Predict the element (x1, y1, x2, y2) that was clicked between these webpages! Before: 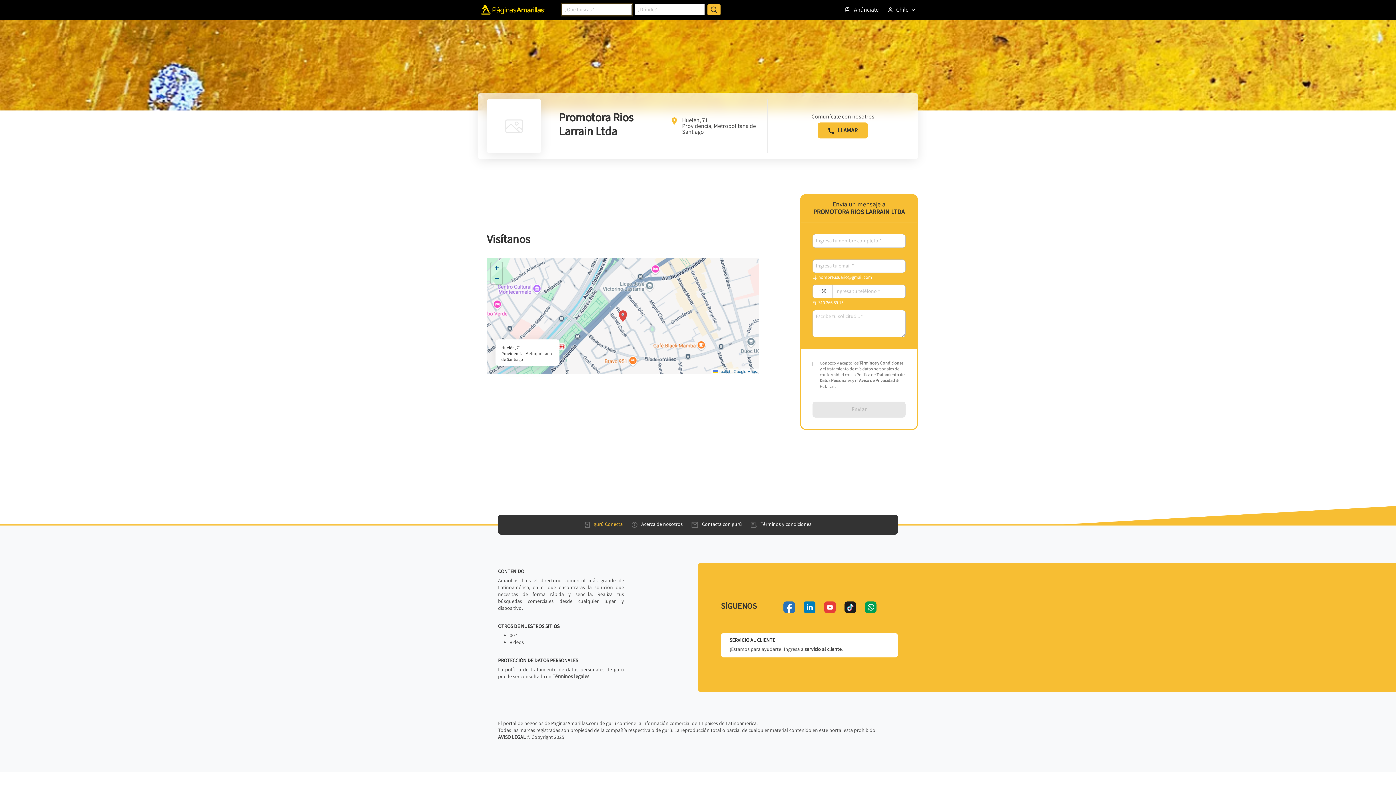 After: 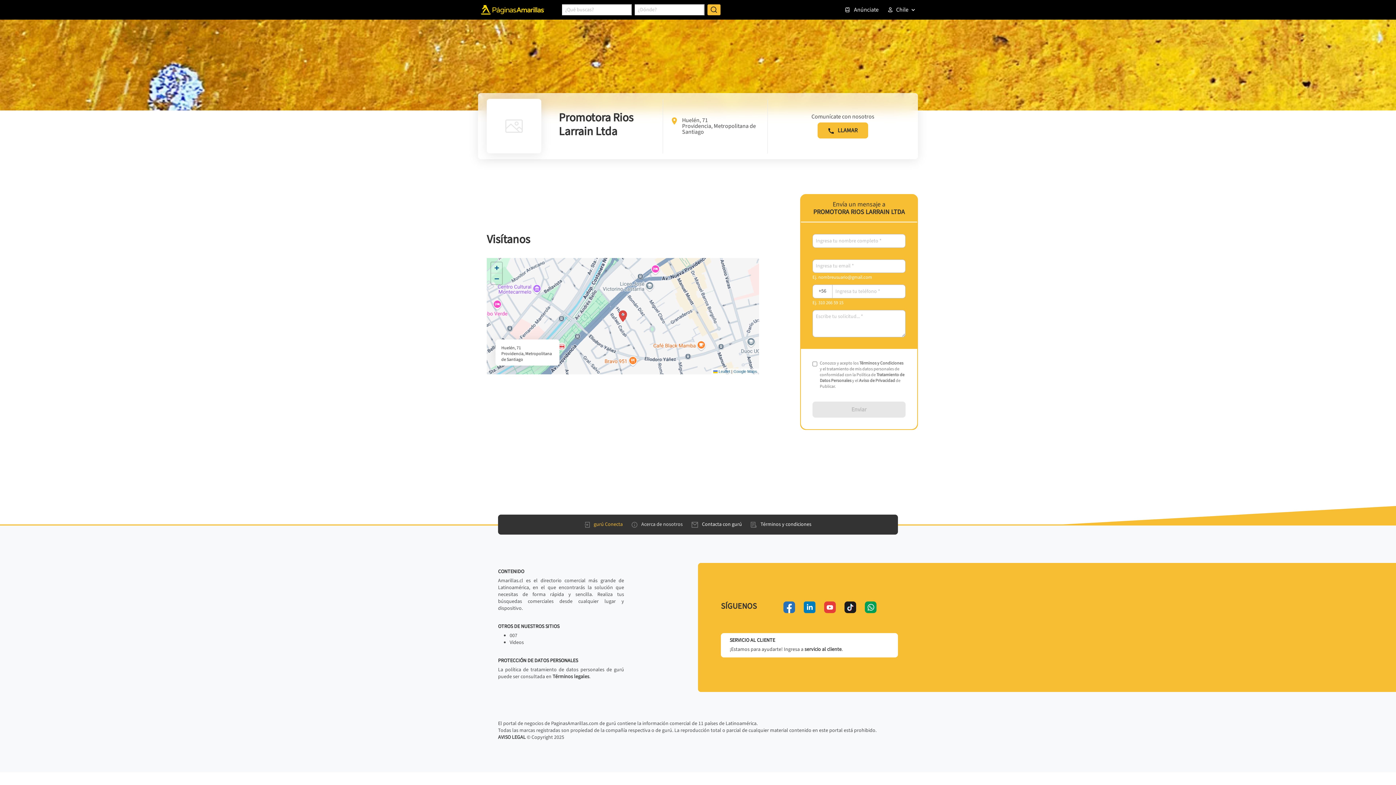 Action: label: Acerca de nosotros bbox: (628, 518, 685, 531)